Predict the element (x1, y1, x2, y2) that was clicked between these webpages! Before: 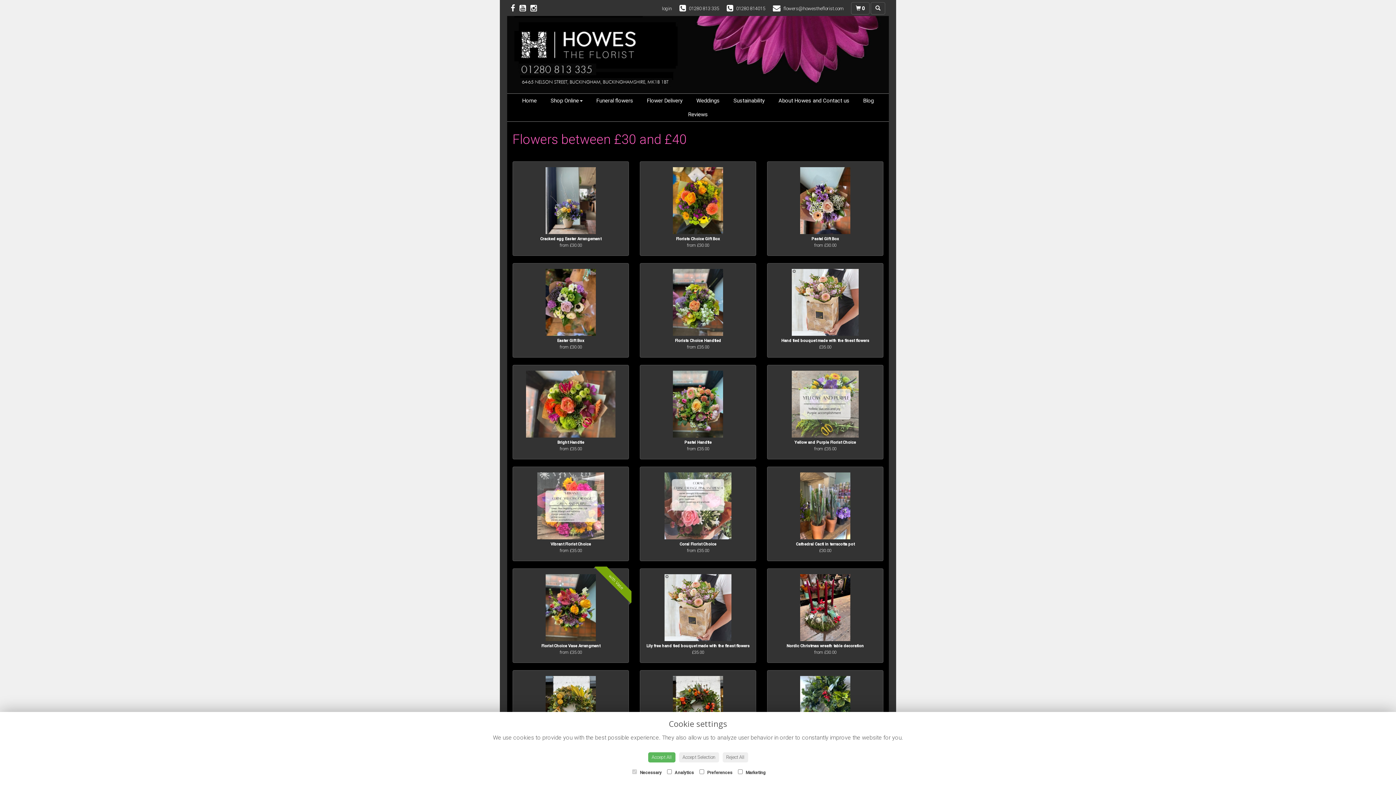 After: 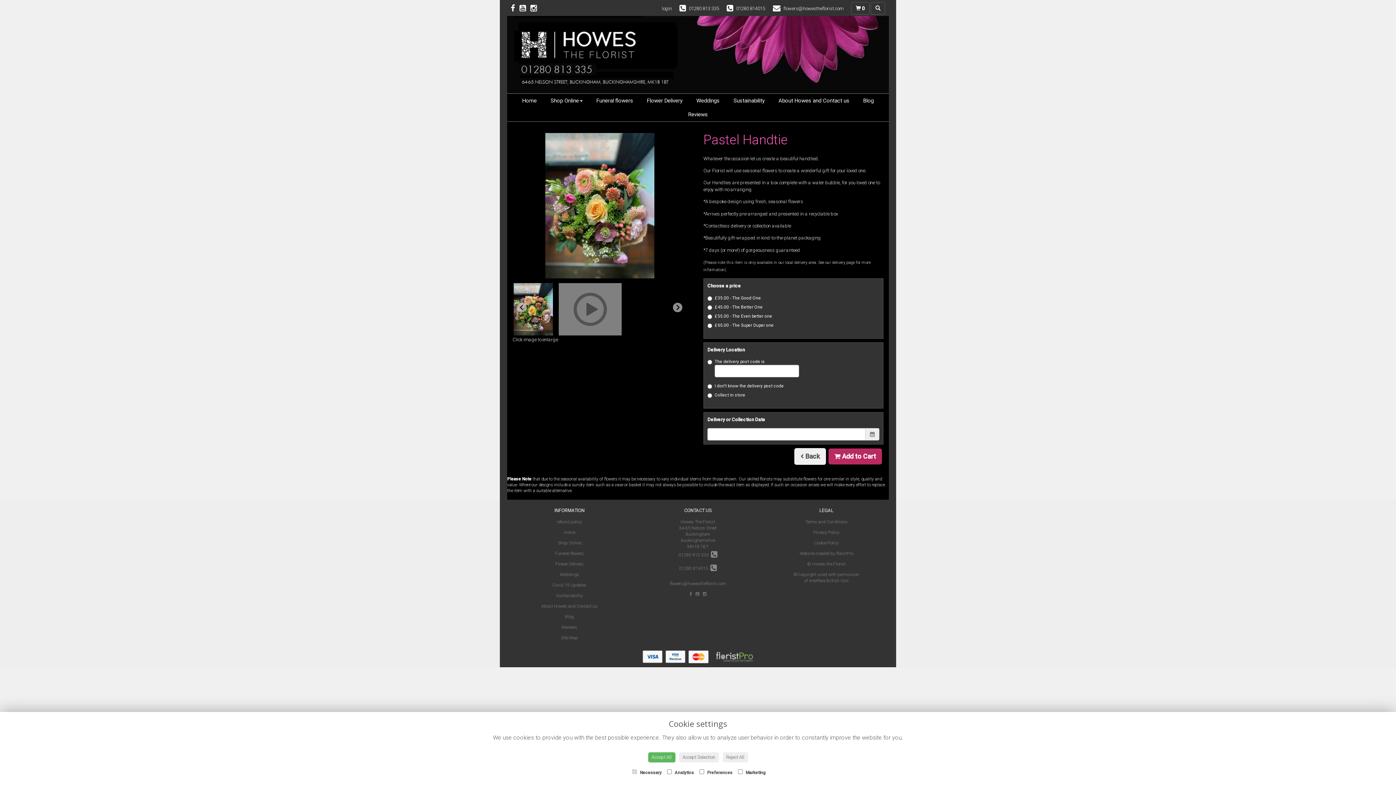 Action: label: Pastel Handtie
from £35.00 bbox: (640, 364, 756, 459)